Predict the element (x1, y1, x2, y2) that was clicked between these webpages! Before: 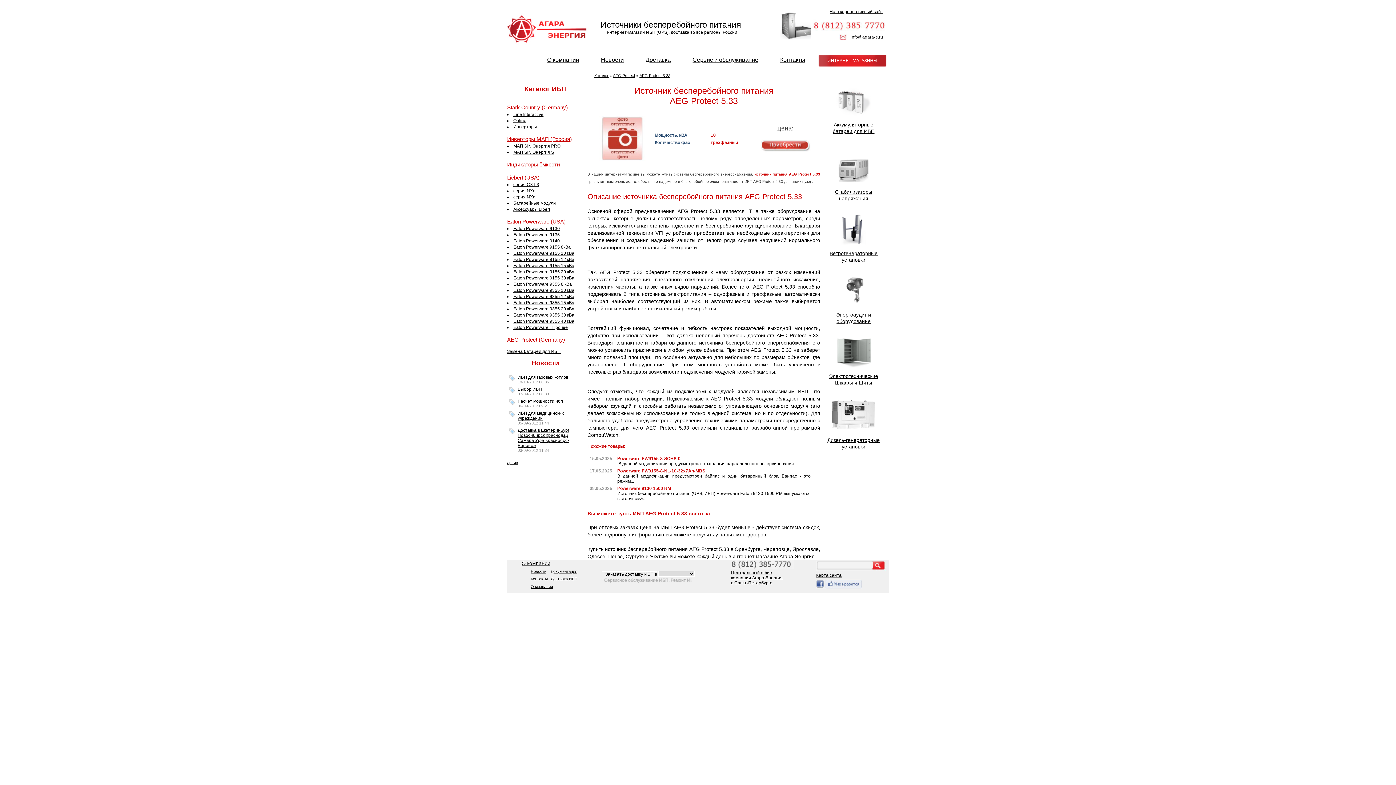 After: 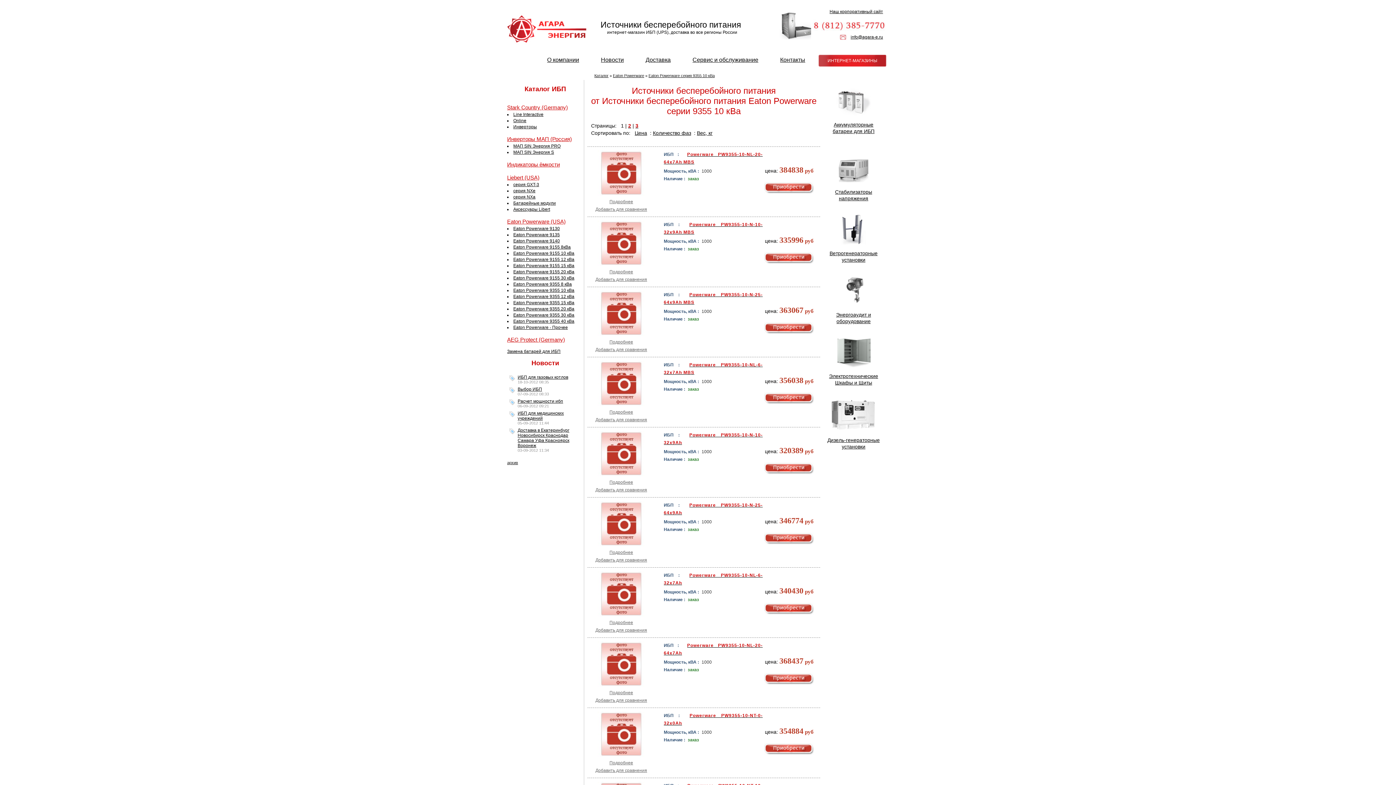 Action: label: Eaton Powerware 9355 10 кВа bbox: (513, 287, 574, 293)